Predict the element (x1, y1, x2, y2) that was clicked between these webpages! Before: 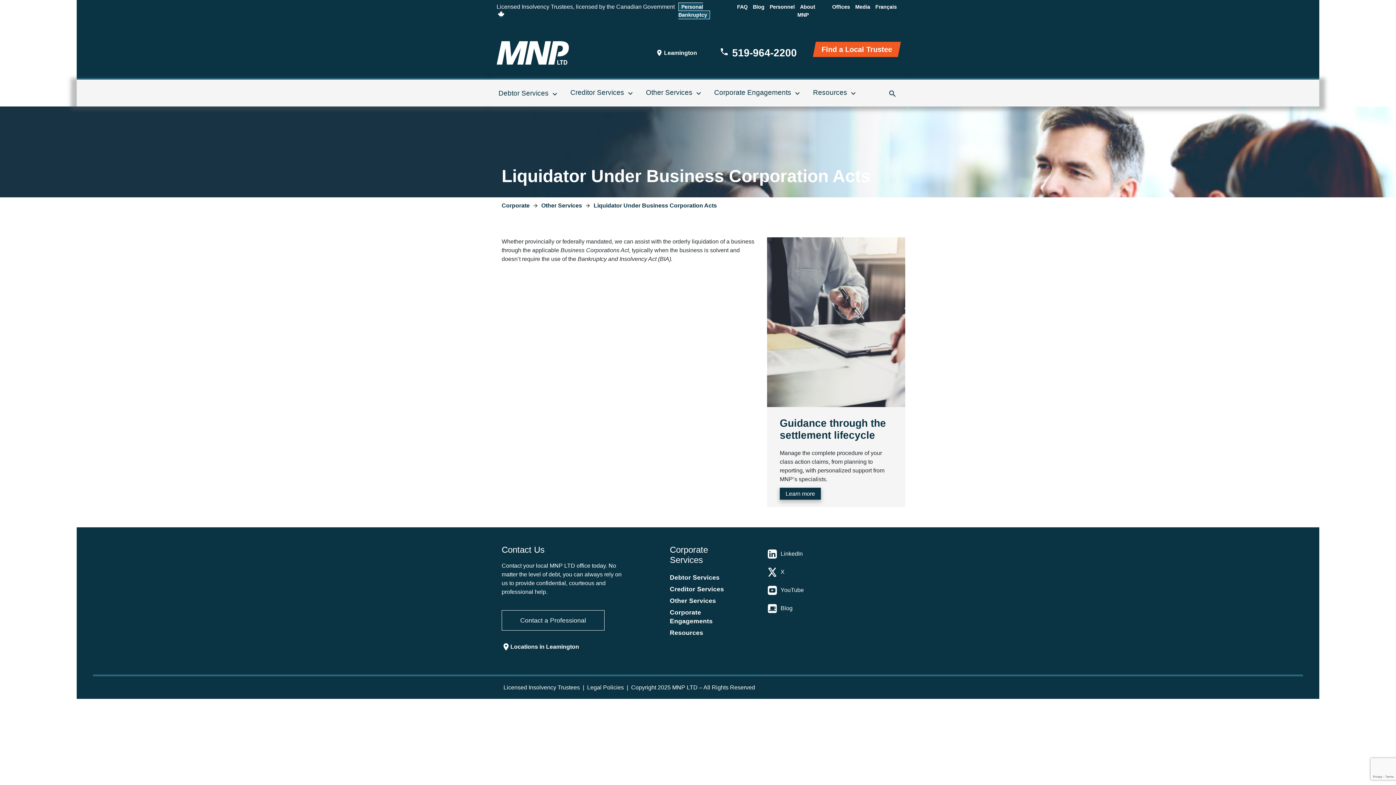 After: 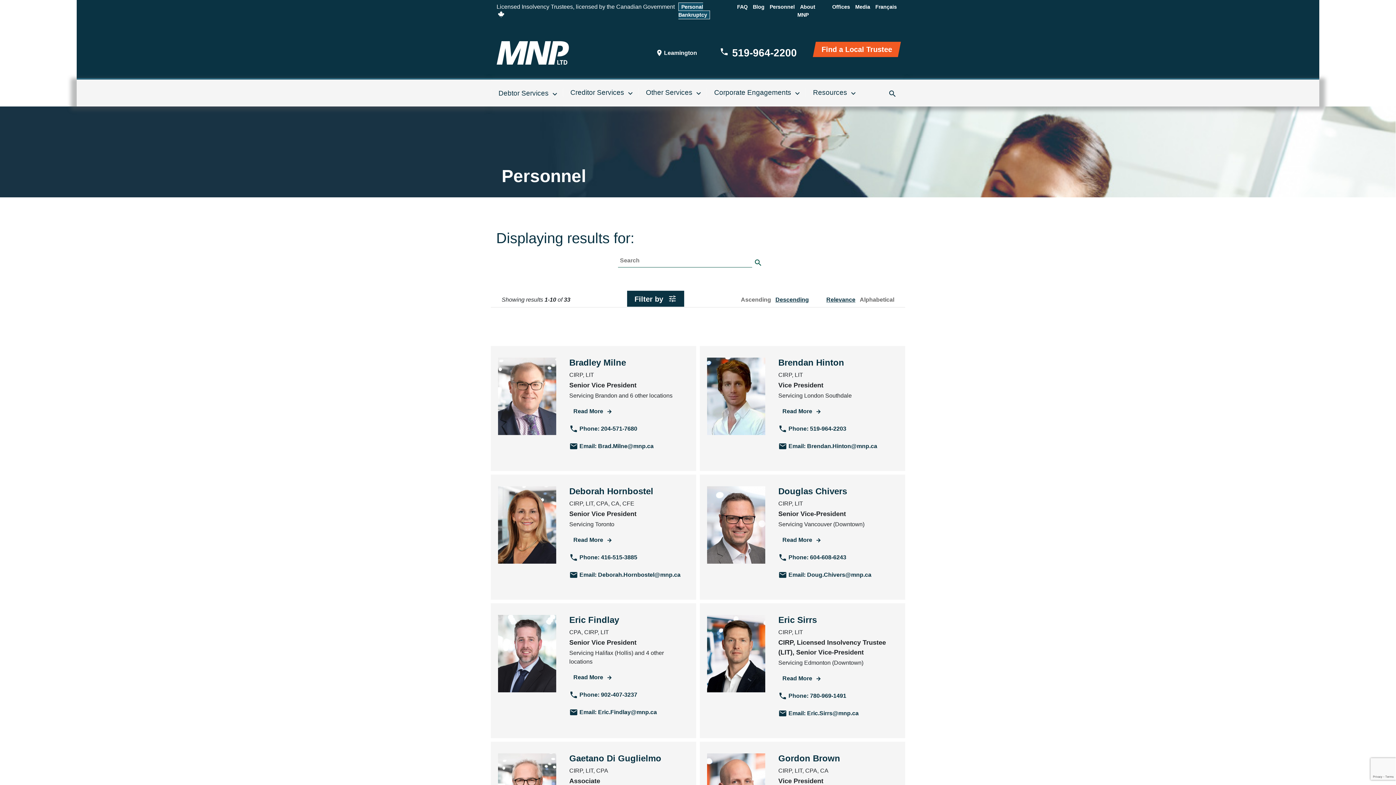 Action: bbox: (767, 2, 797, 10) label: Personnel